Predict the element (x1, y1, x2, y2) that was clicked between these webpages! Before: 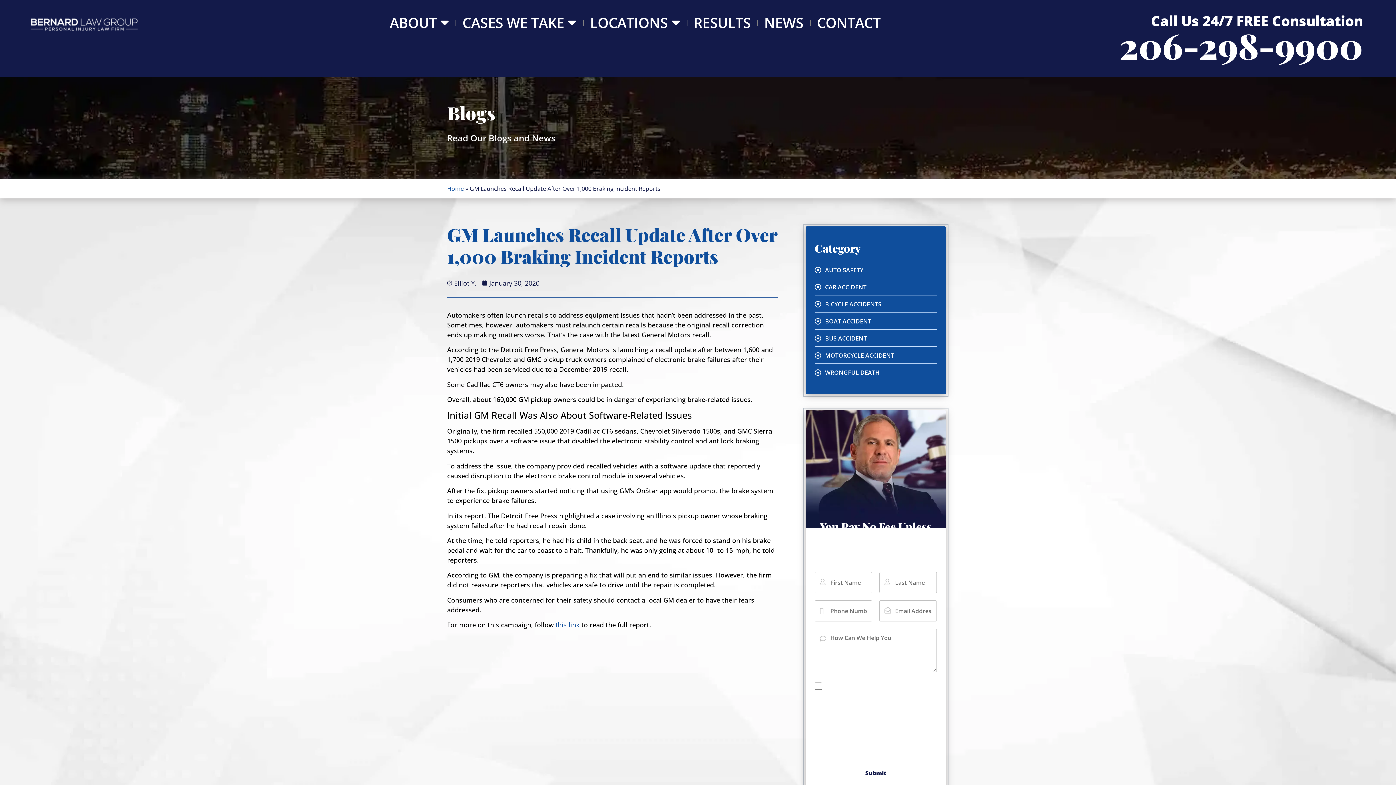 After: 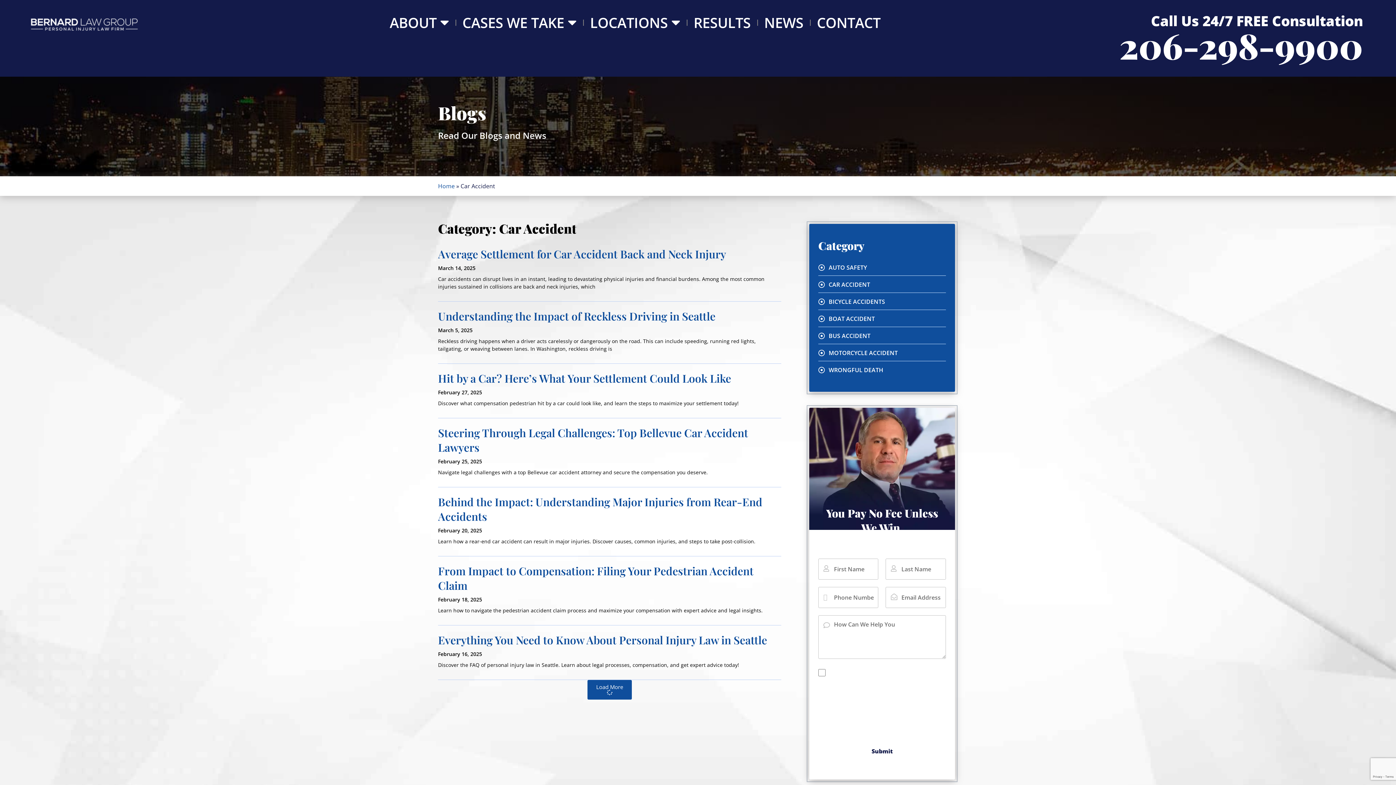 Action: bbox: (814, 279, 937, 294) label: CAR ACCIDENT